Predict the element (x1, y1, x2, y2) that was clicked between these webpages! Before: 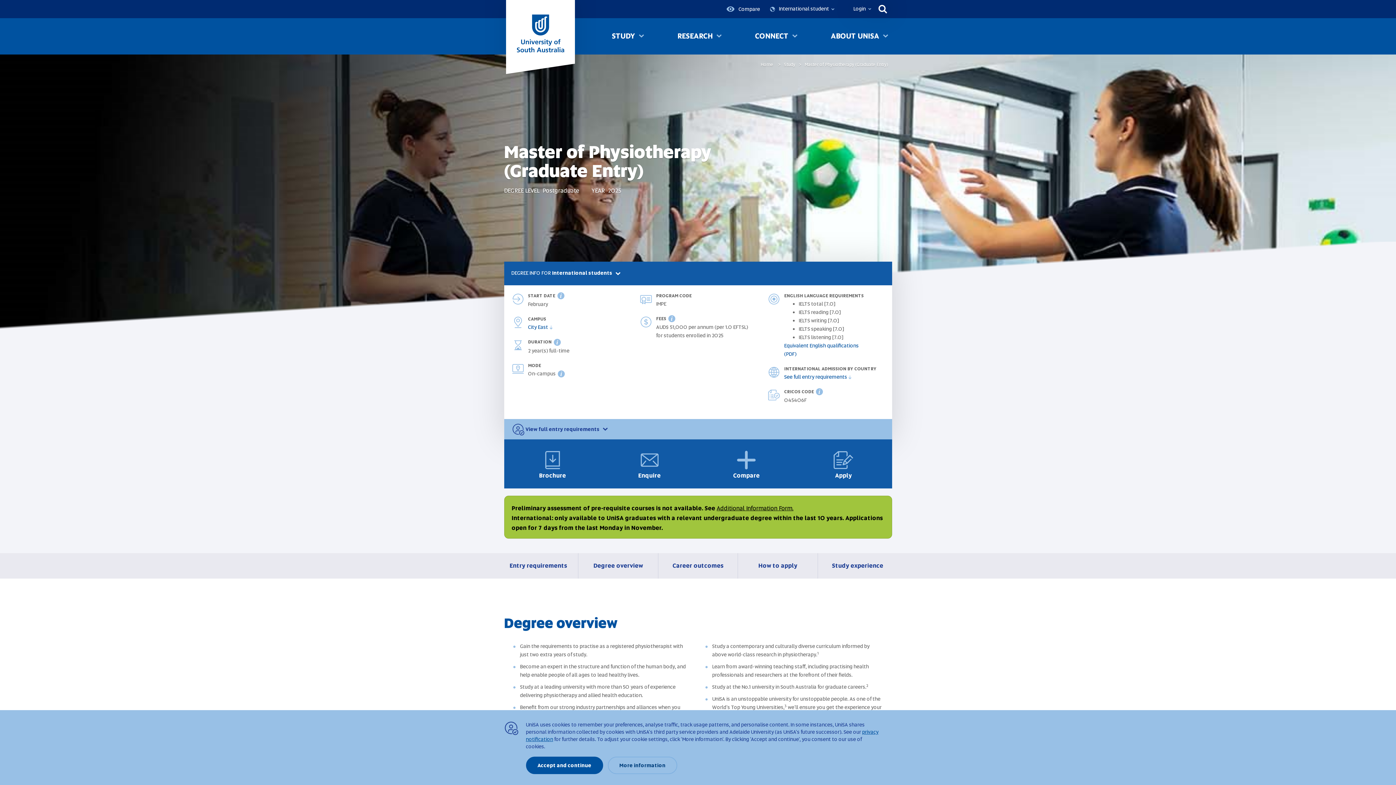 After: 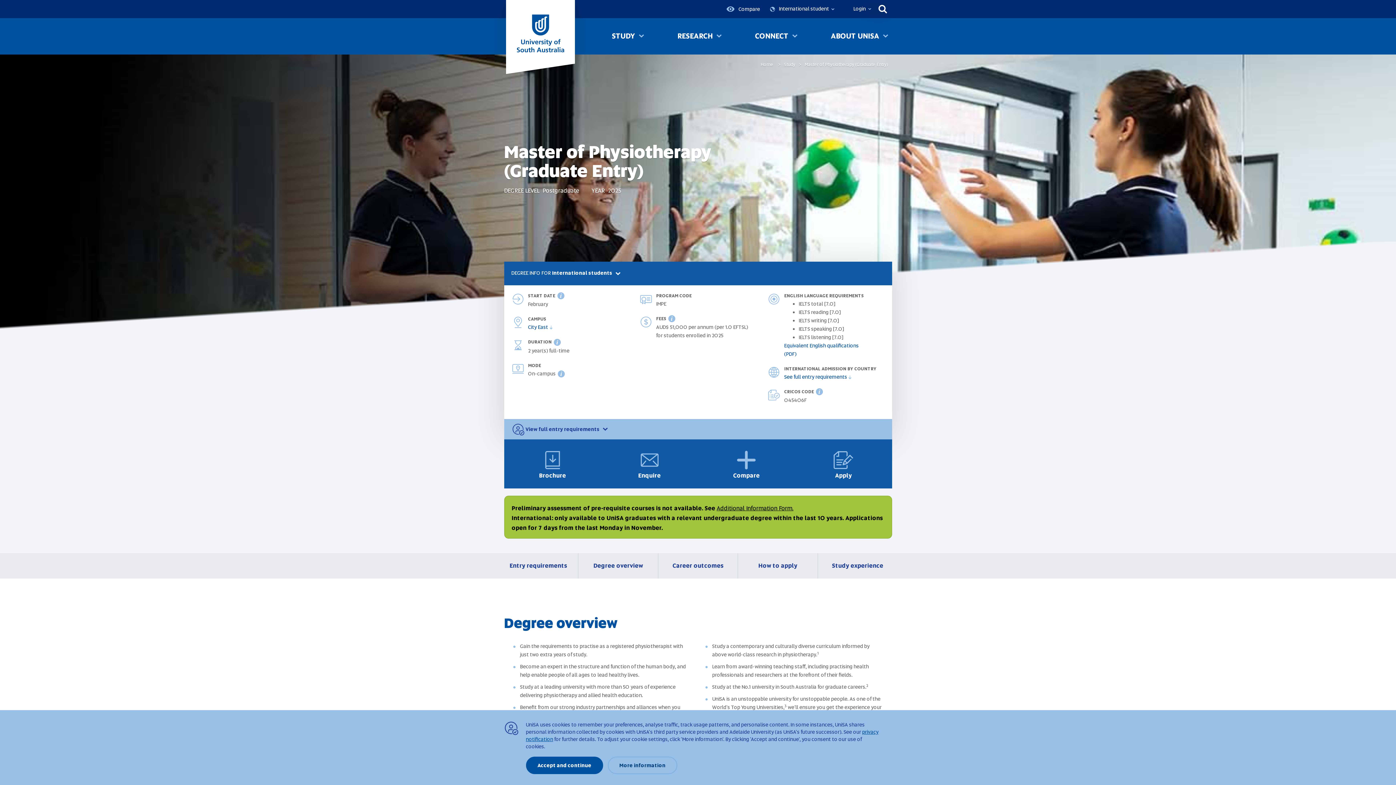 Action: bbox: (716, 504, 793, 512) label: Additional Information Form.